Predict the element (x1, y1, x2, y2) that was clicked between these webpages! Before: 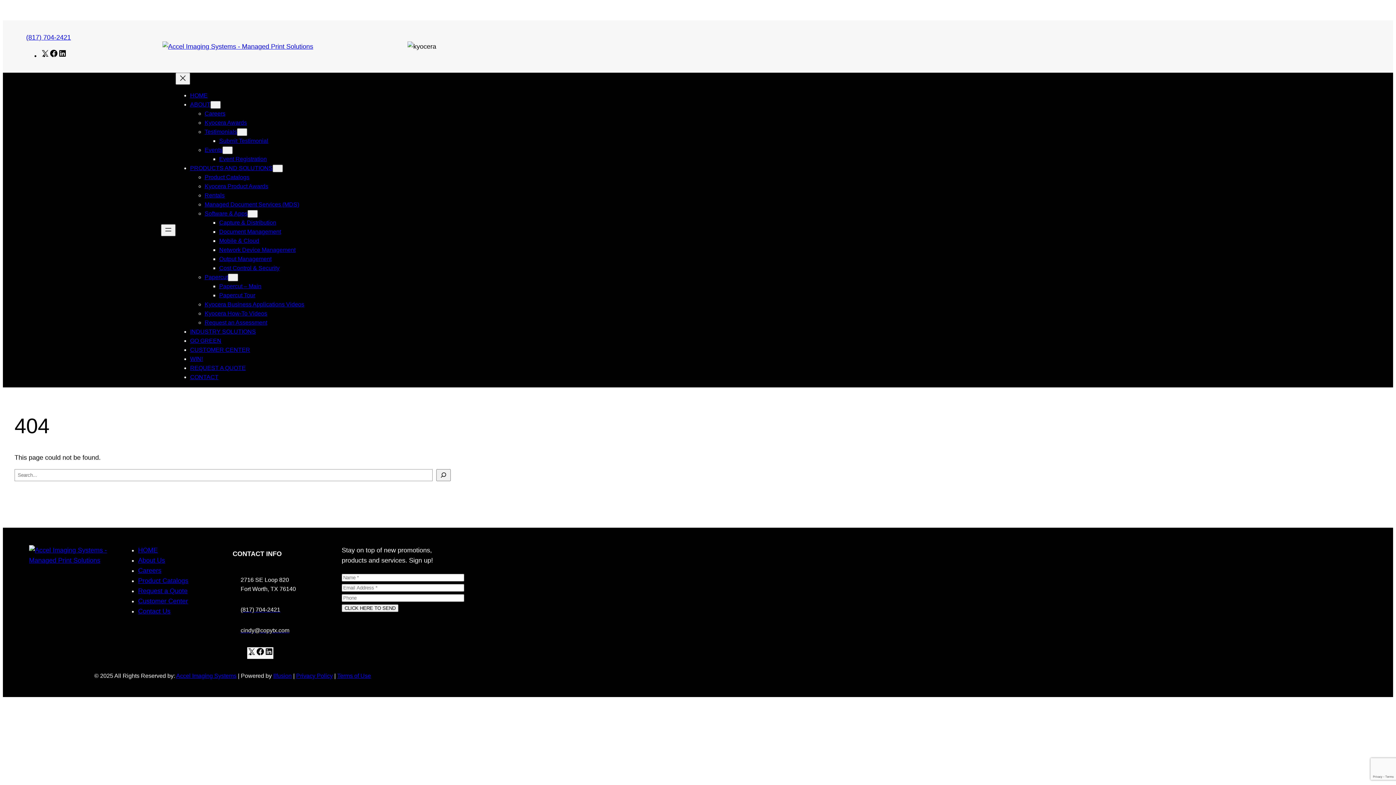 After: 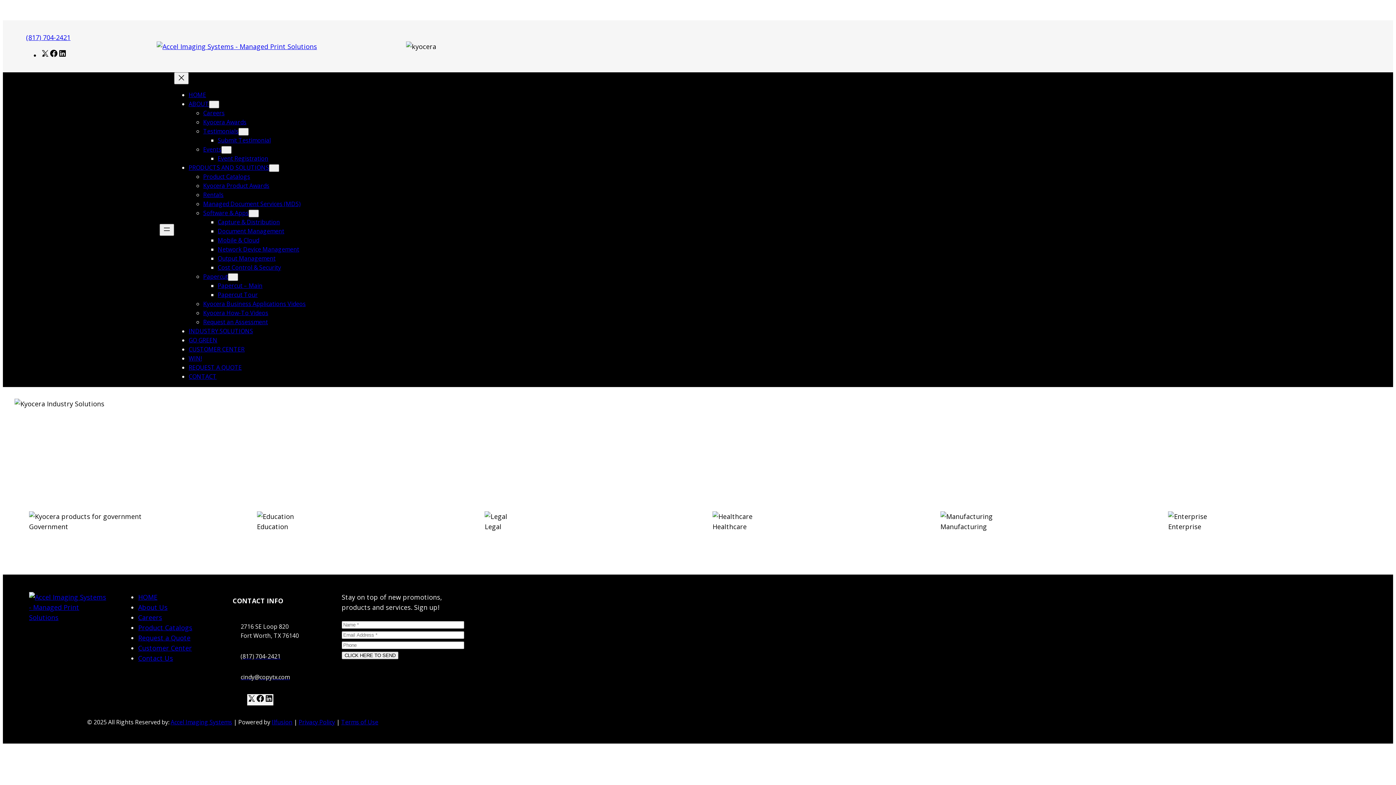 Action: bbox: (190, 328, 256, 334) label: INDUSTRY SOLUTIONS